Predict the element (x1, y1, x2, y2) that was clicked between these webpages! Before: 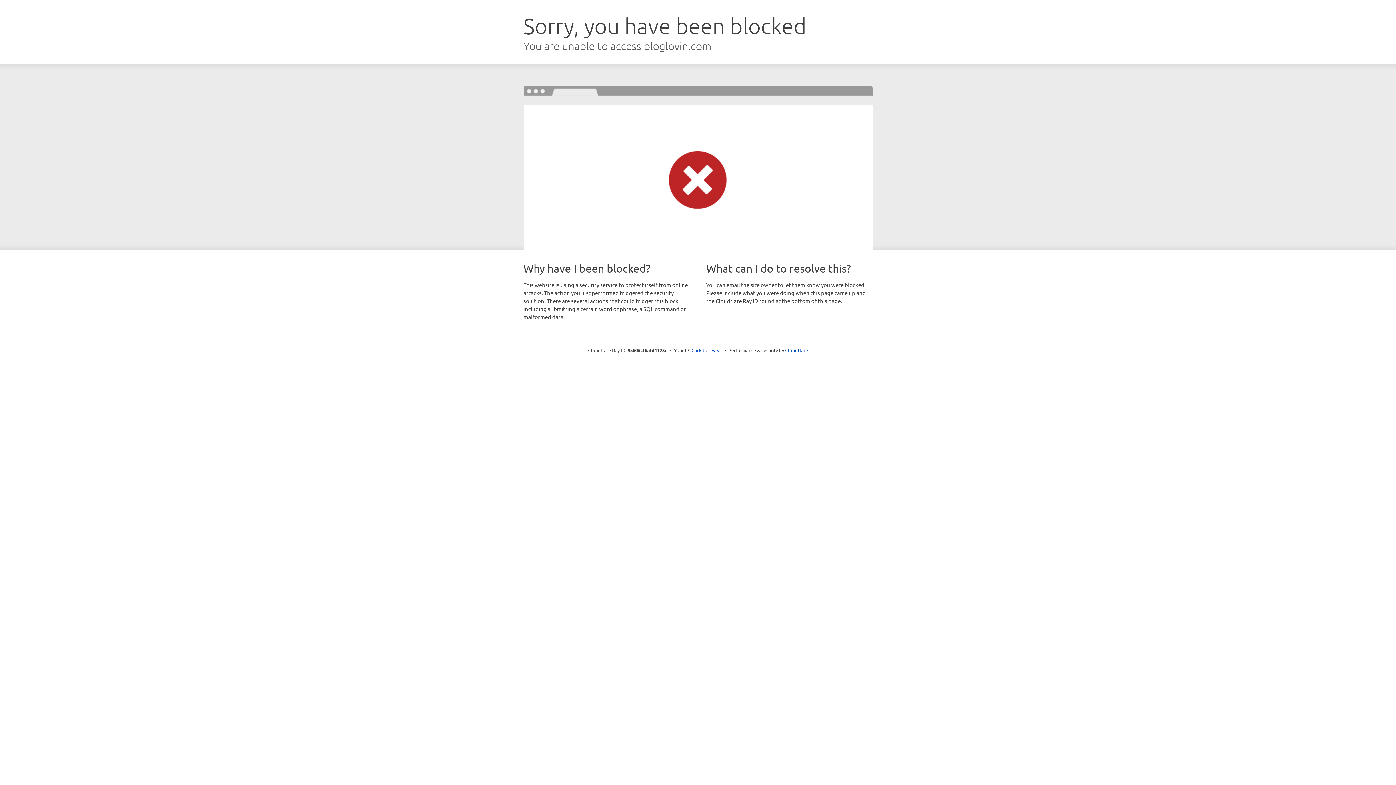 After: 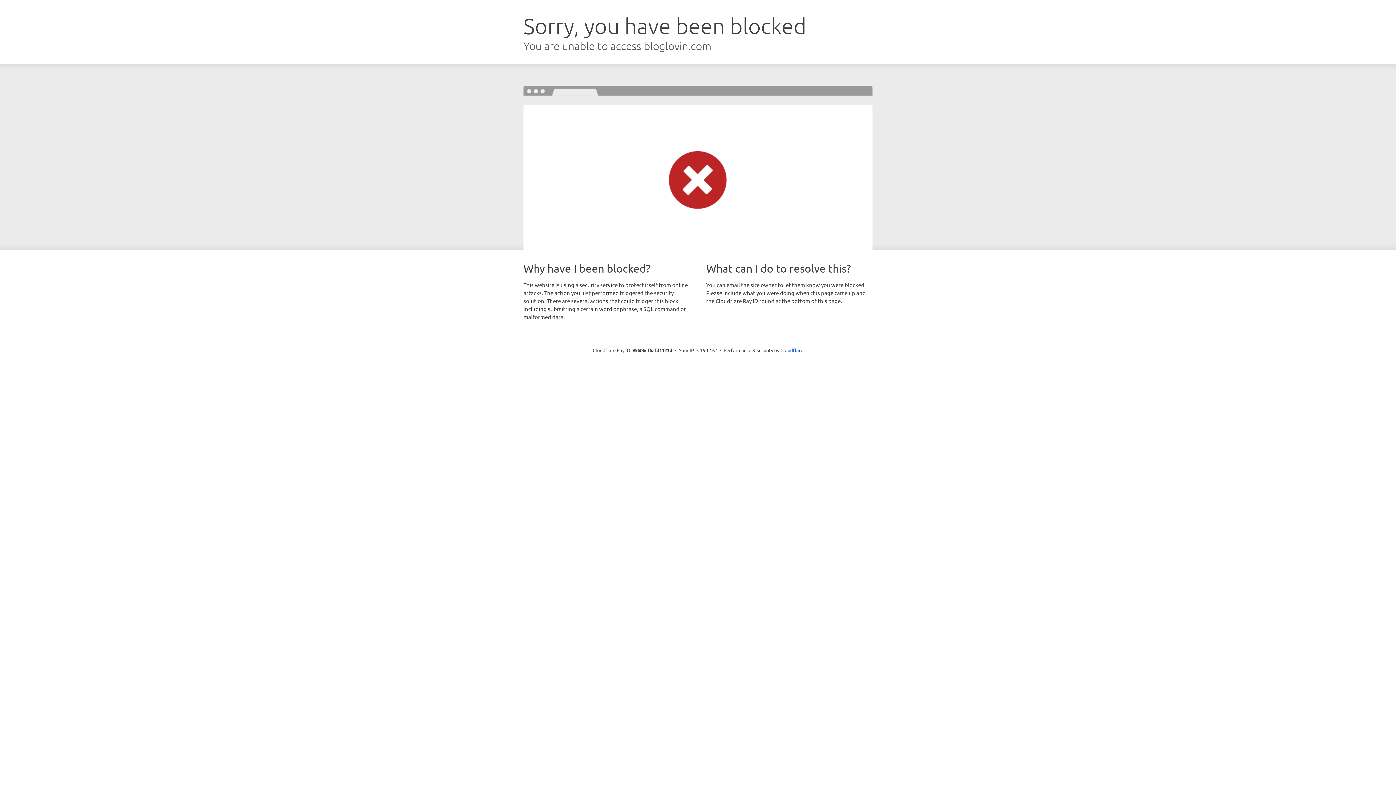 Action: bbox: (691, 346, 722, 353) label: Click to reveal